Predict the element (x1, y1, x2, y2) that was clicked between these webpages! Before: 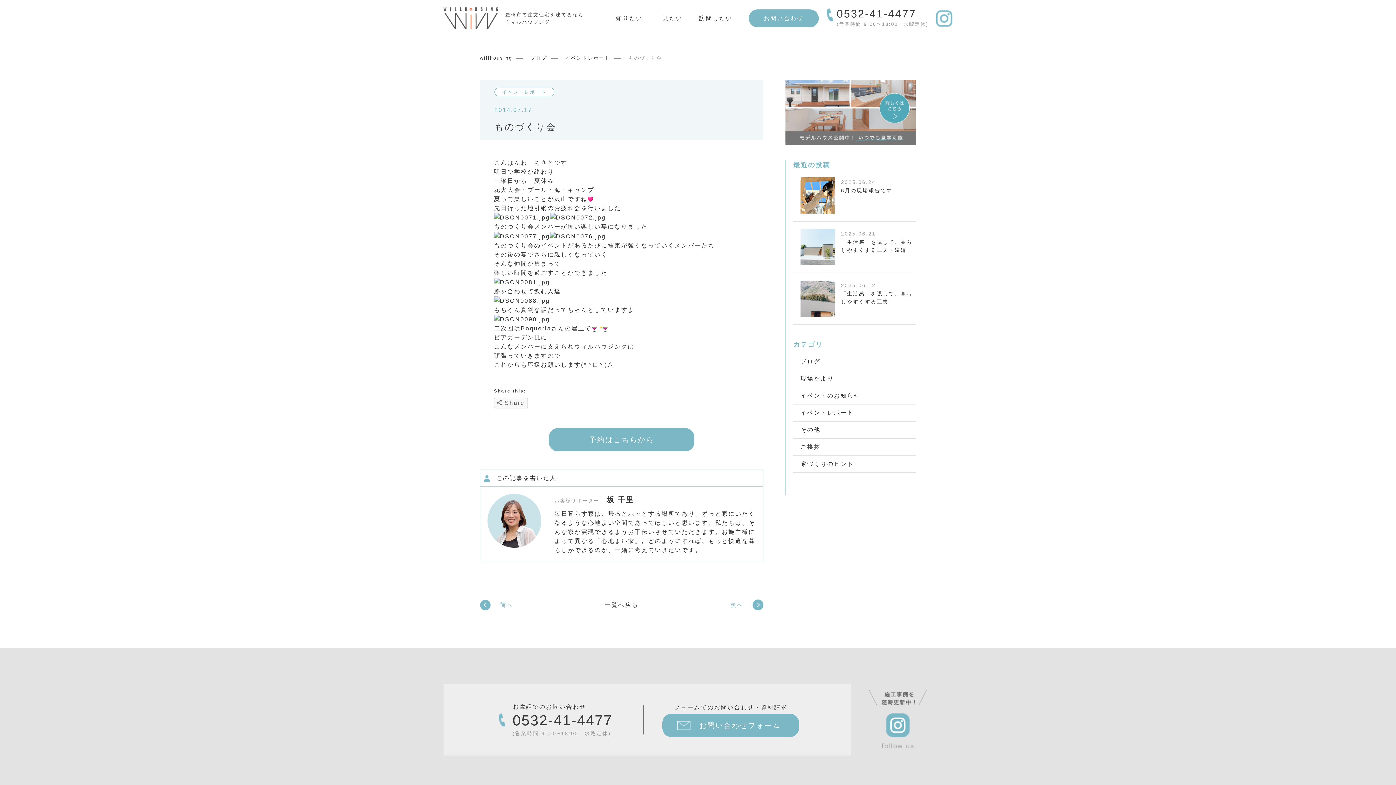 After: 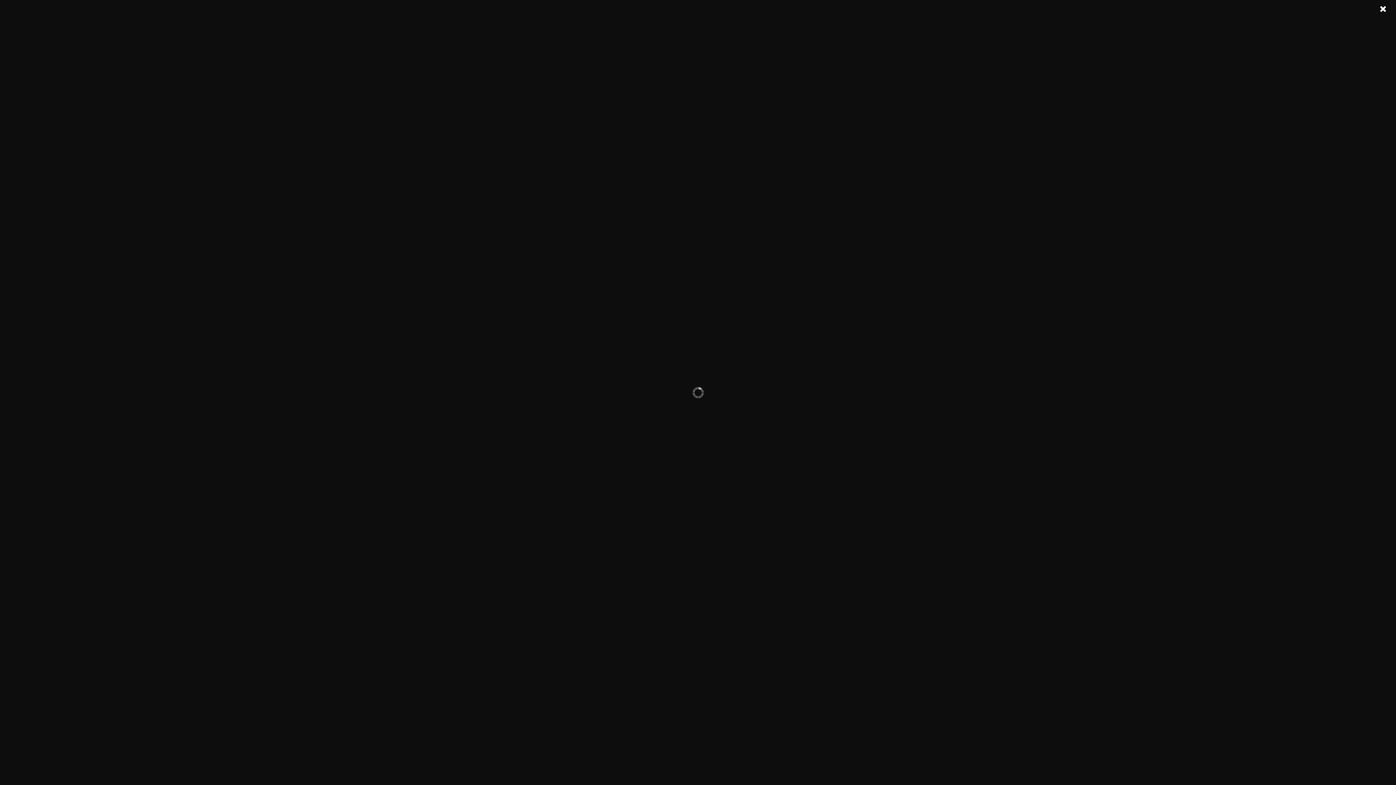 Action: bbox: (494, 232, 550, 239)